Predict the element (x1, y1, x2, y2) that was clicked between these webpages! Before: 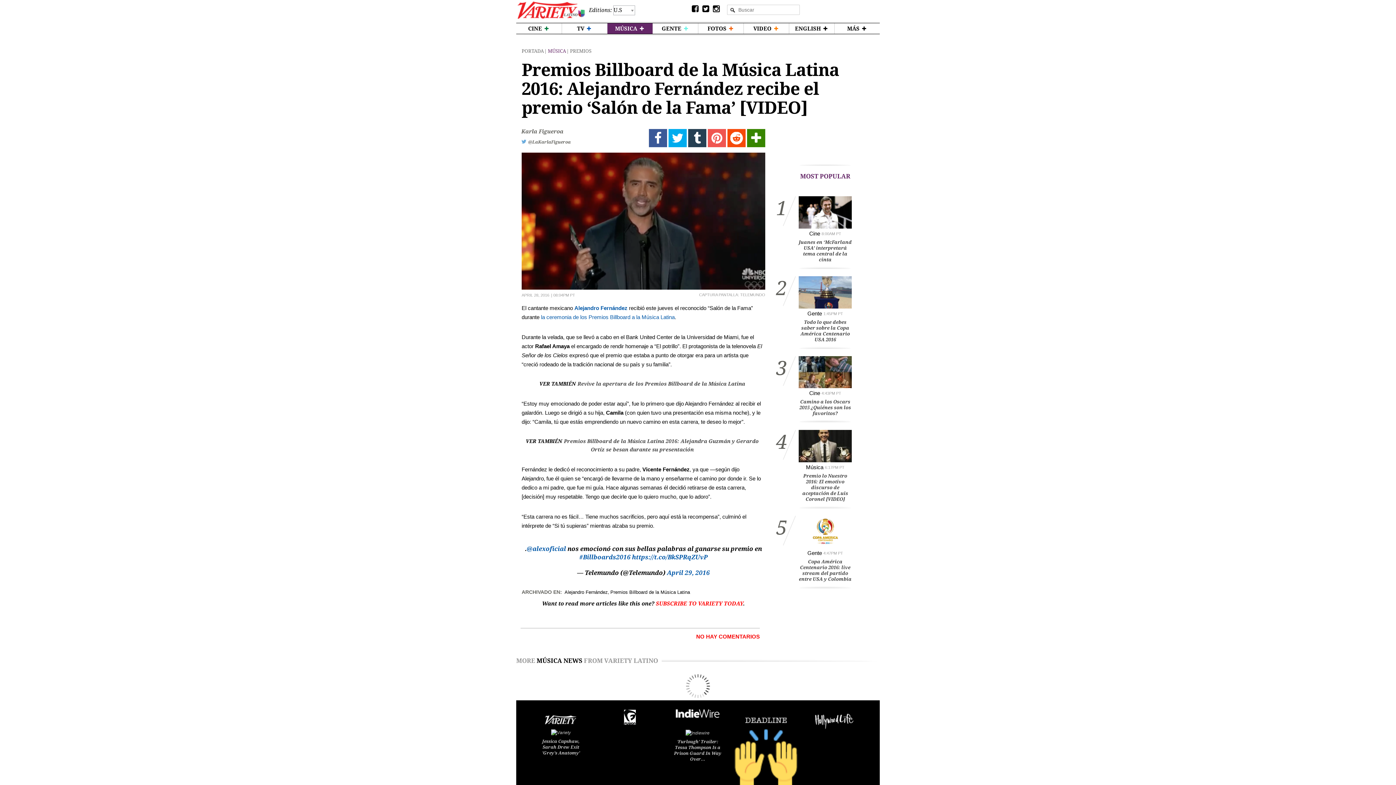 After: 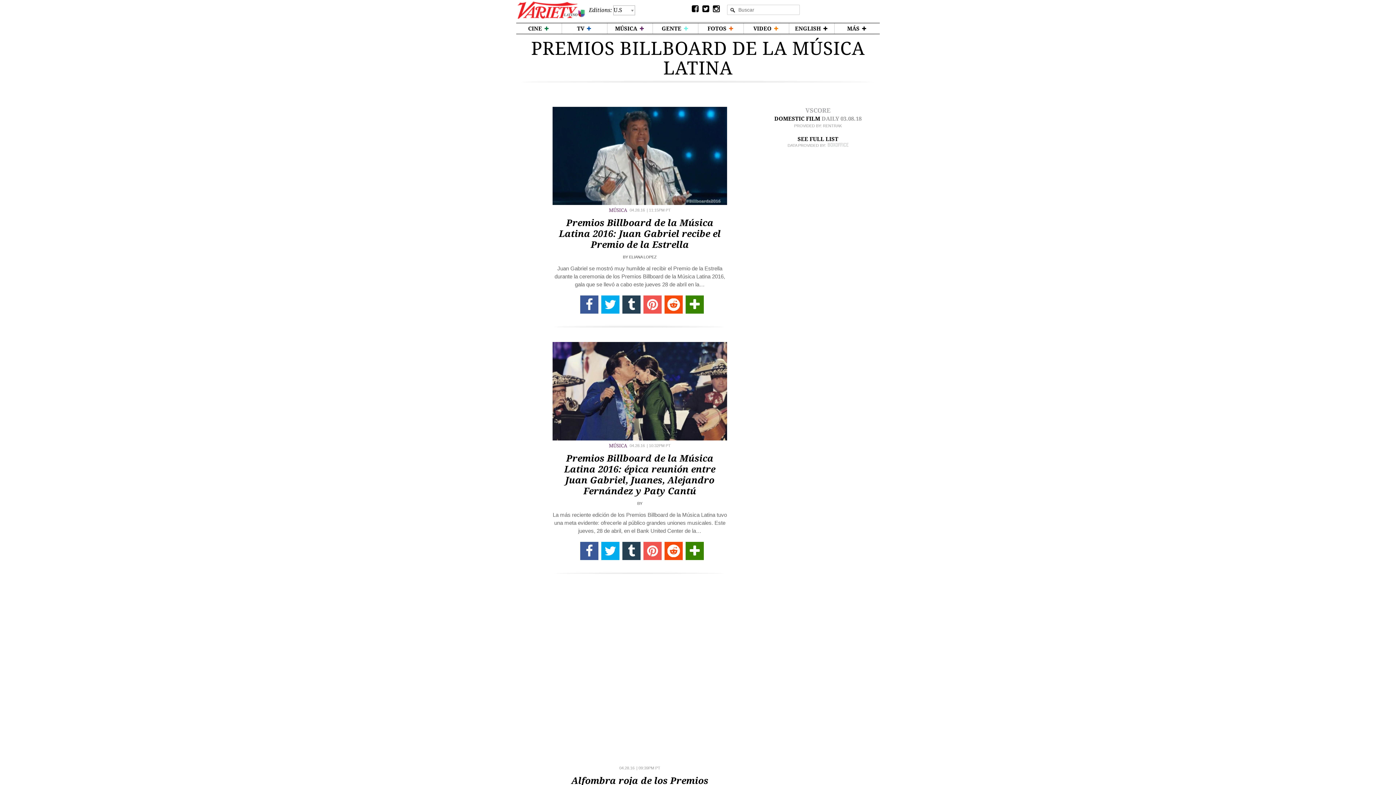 Action: label: Premios Billboard de la Música Latina bbox: (609, 589, 690, 595)